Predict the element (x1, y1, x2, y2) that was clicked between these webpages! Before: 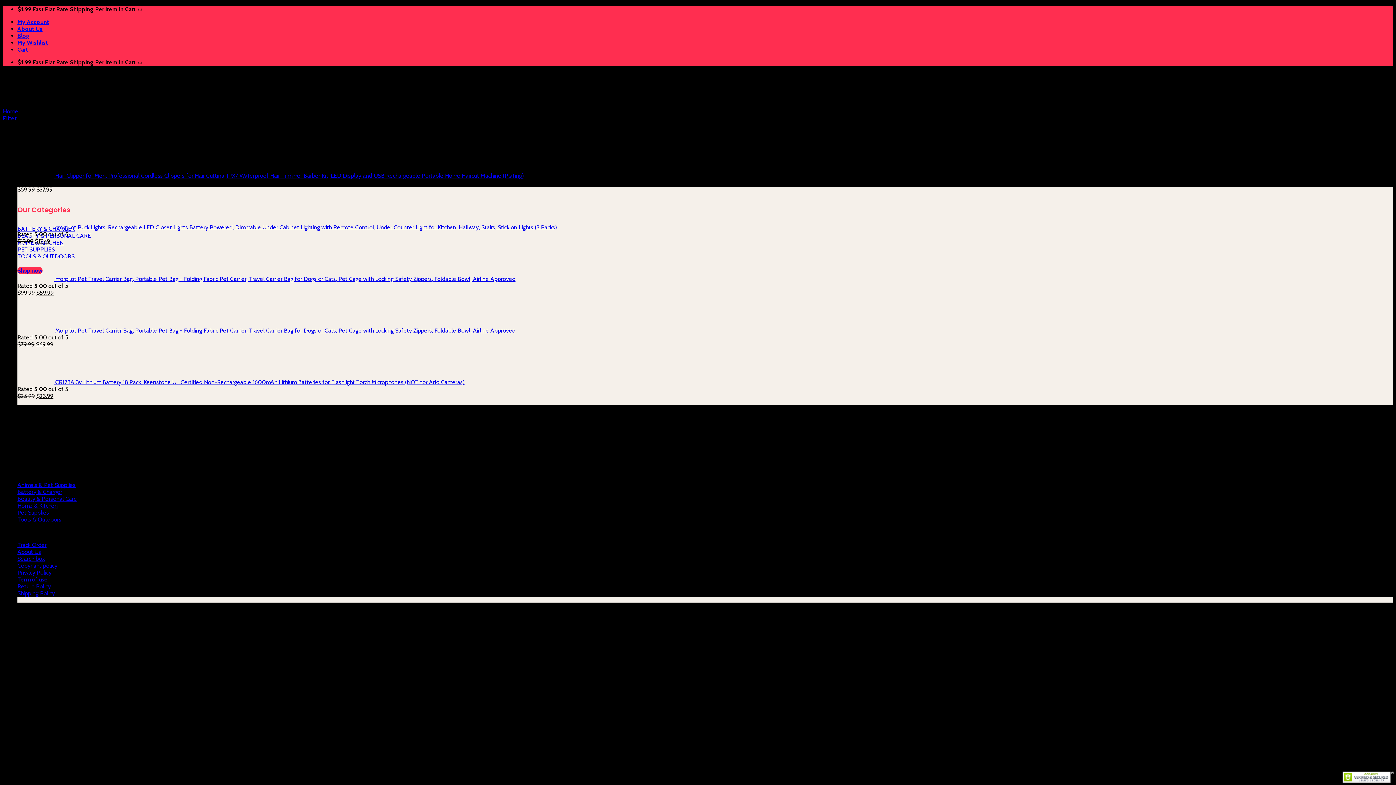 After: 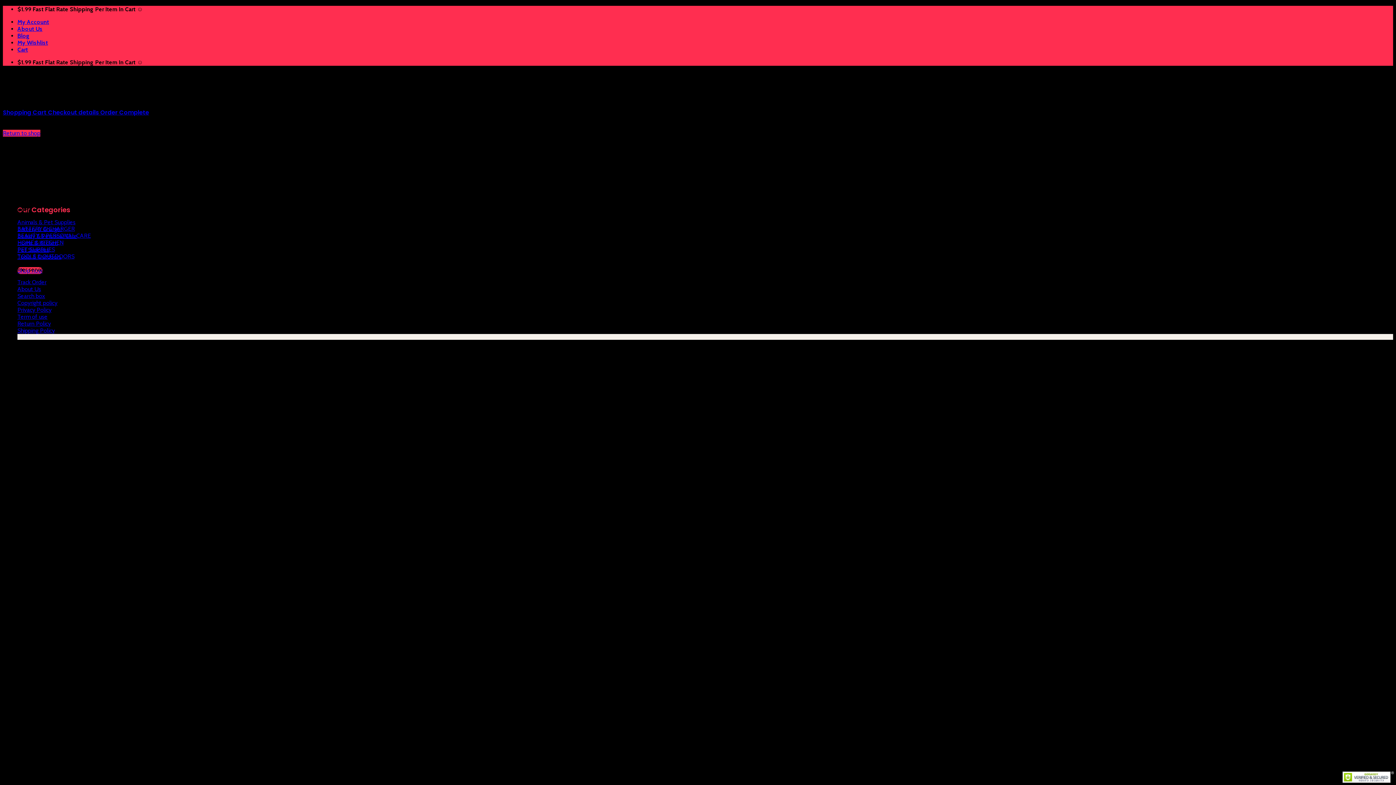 Action: label: Cart bbox: (17, 46, 28, 53)